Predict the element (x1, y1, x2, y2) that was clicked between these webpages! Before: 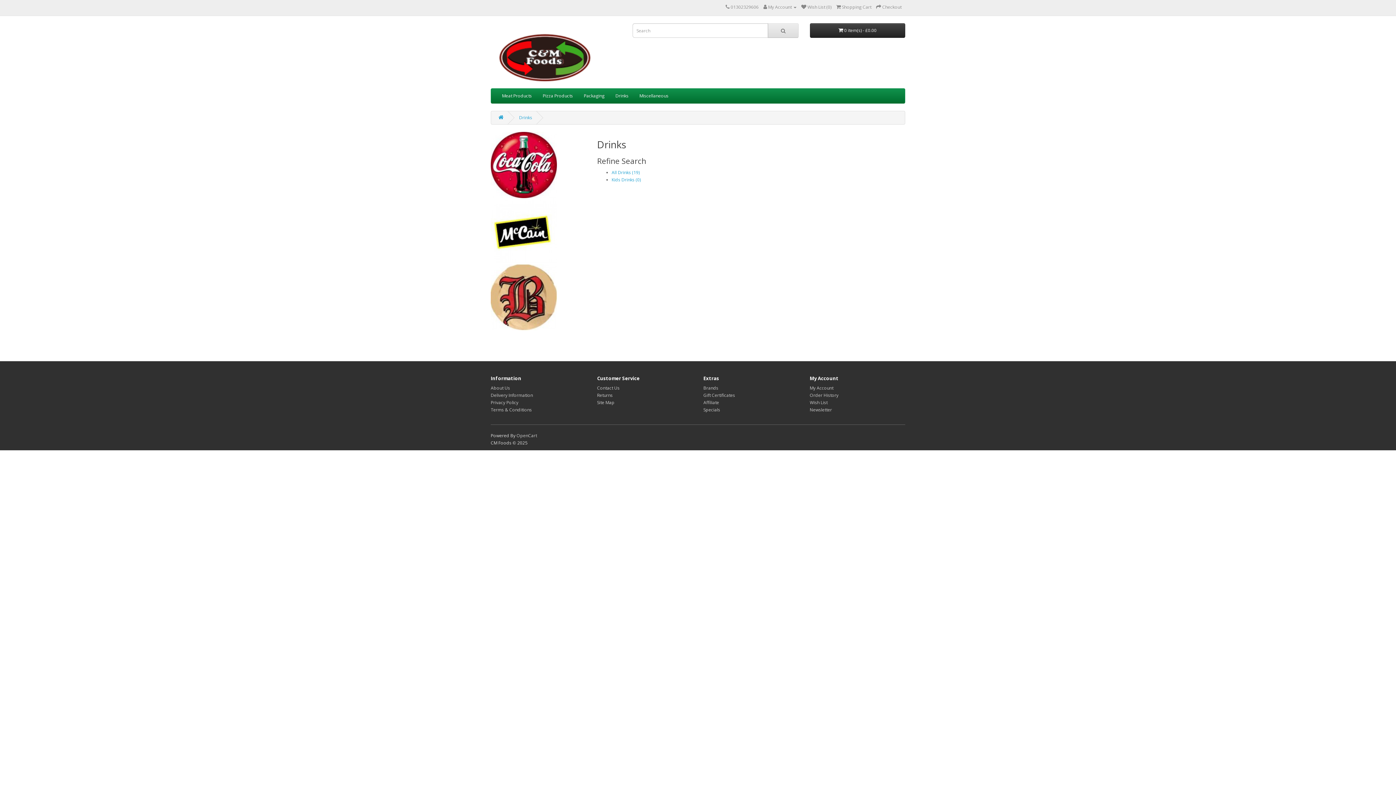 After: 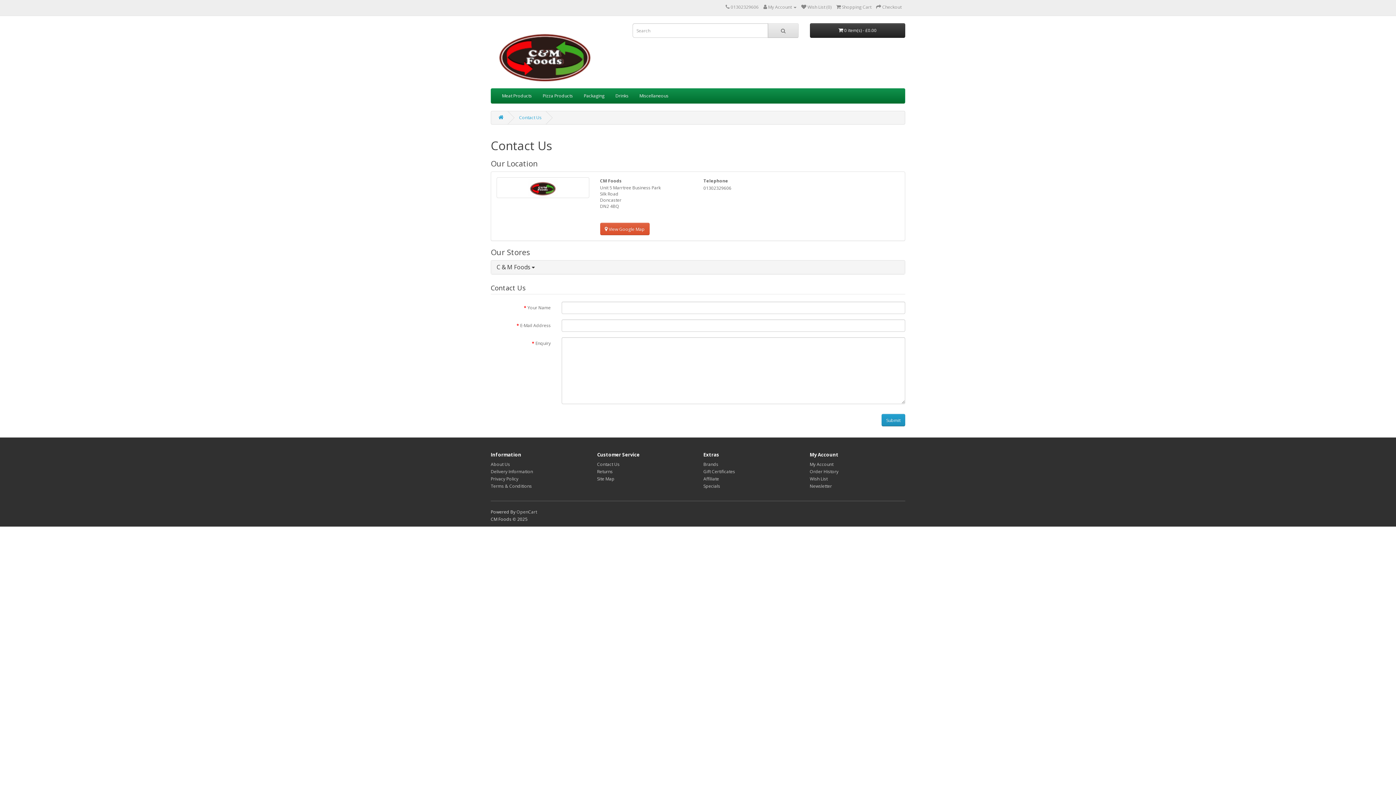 Action: bbox: (725, 4, 729, 10)